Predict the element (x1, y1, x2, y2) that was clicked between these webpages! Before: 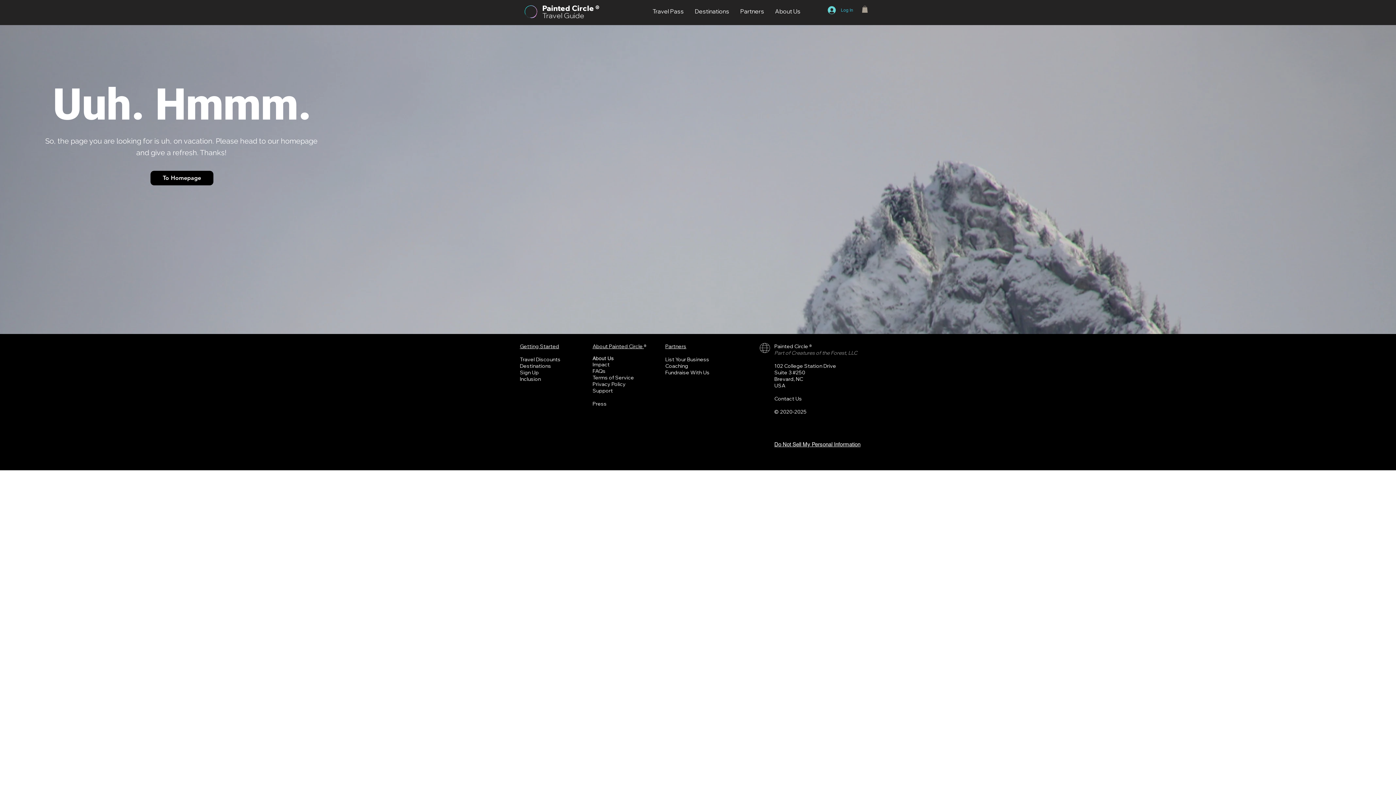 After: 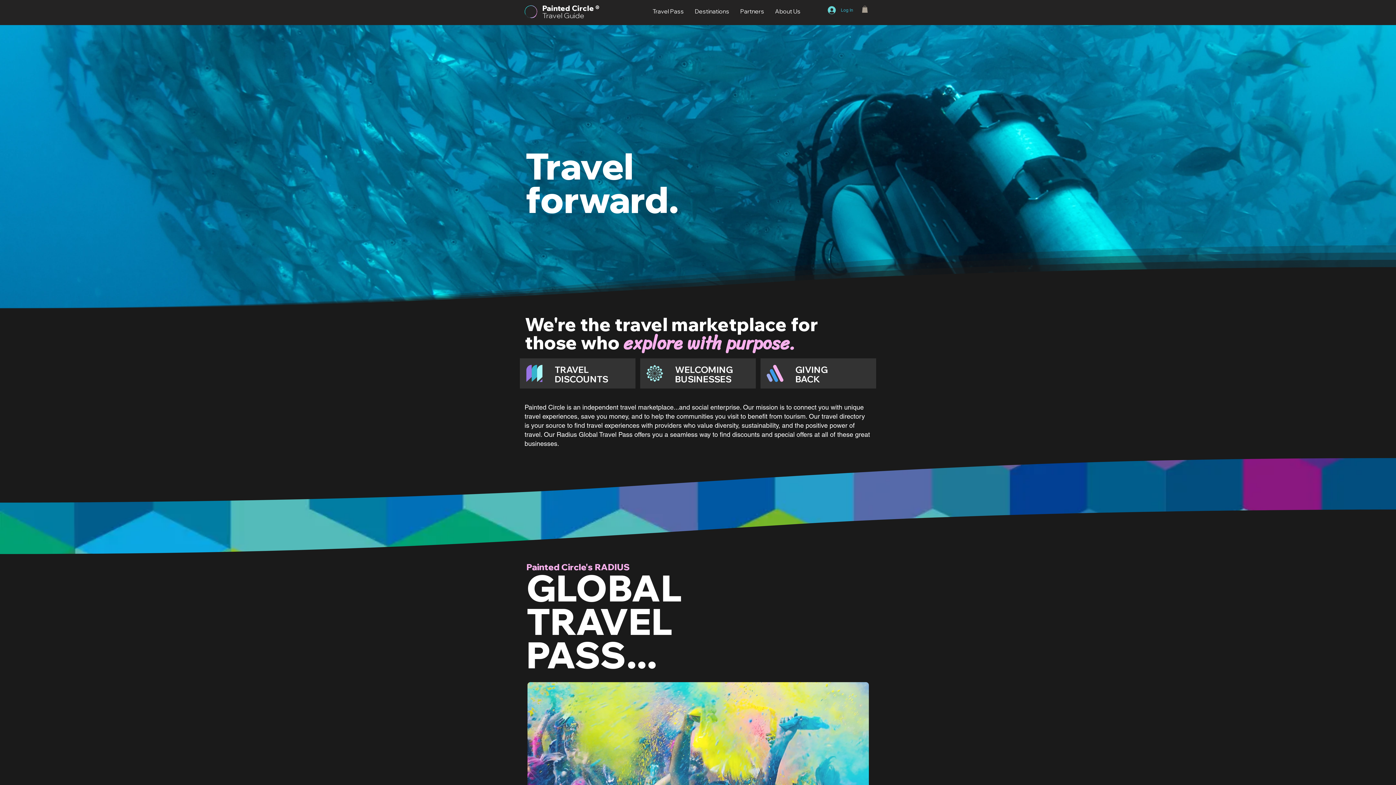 Action: label: Circle ® bbox: (572, 3, 599, 12)